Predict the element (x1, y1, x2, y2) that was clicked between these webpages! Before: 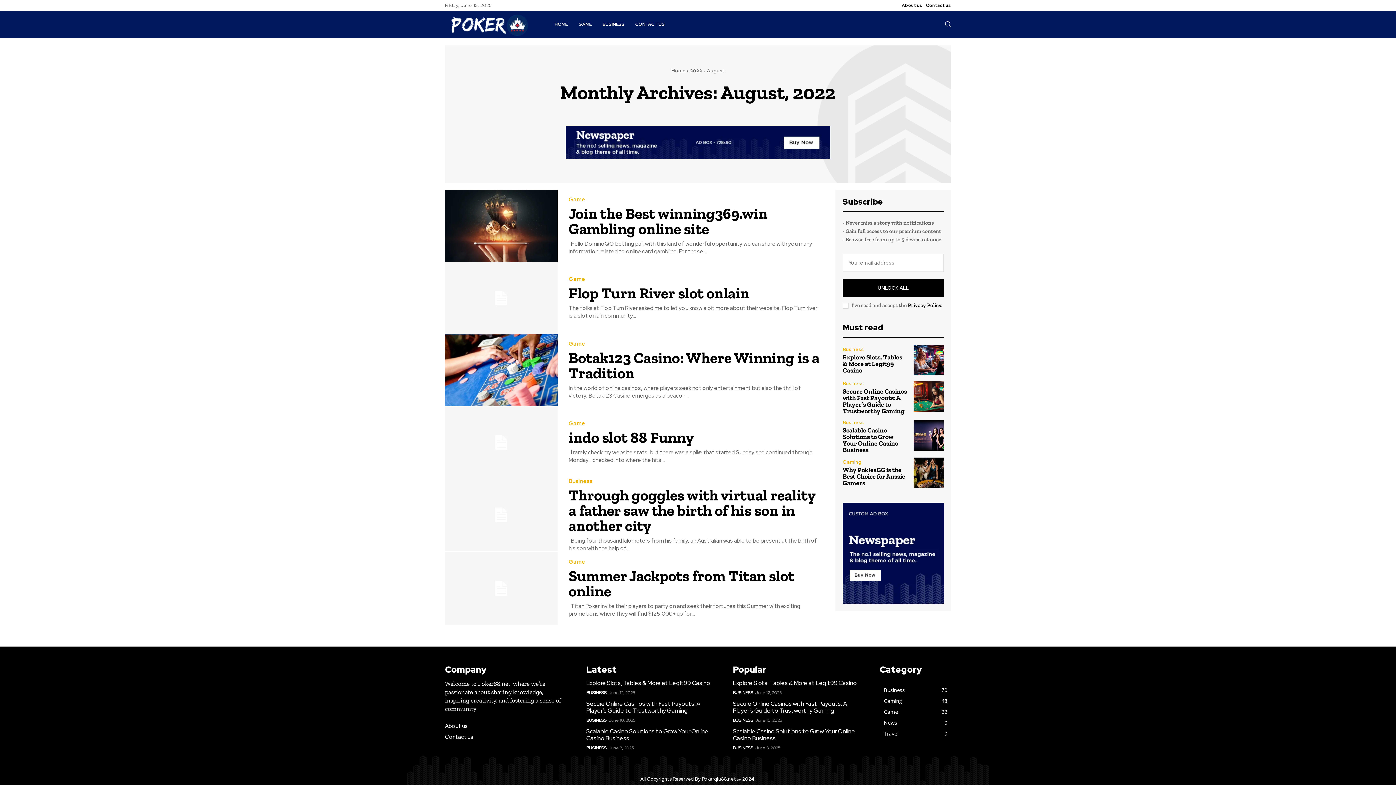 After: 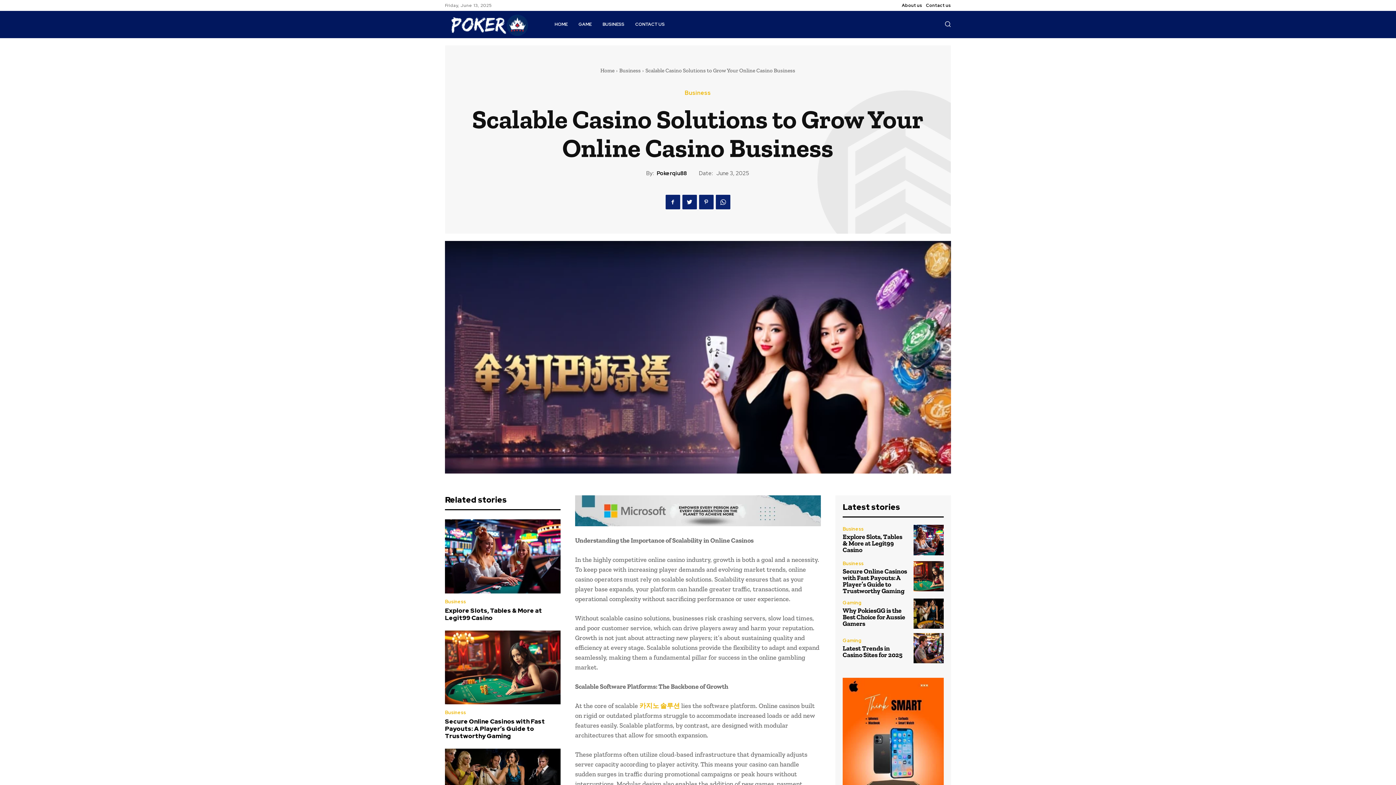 Action: bbox: (913, 420, 944, 450)